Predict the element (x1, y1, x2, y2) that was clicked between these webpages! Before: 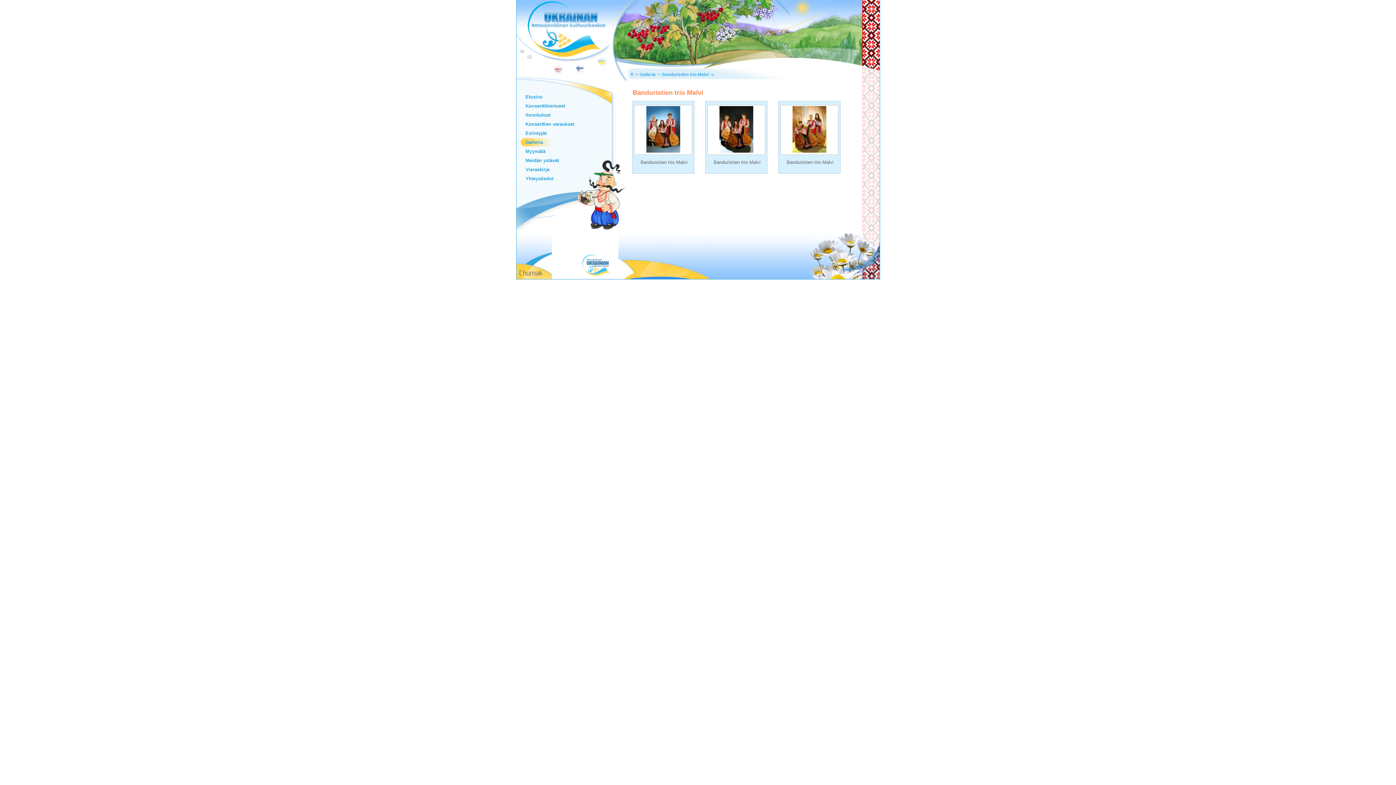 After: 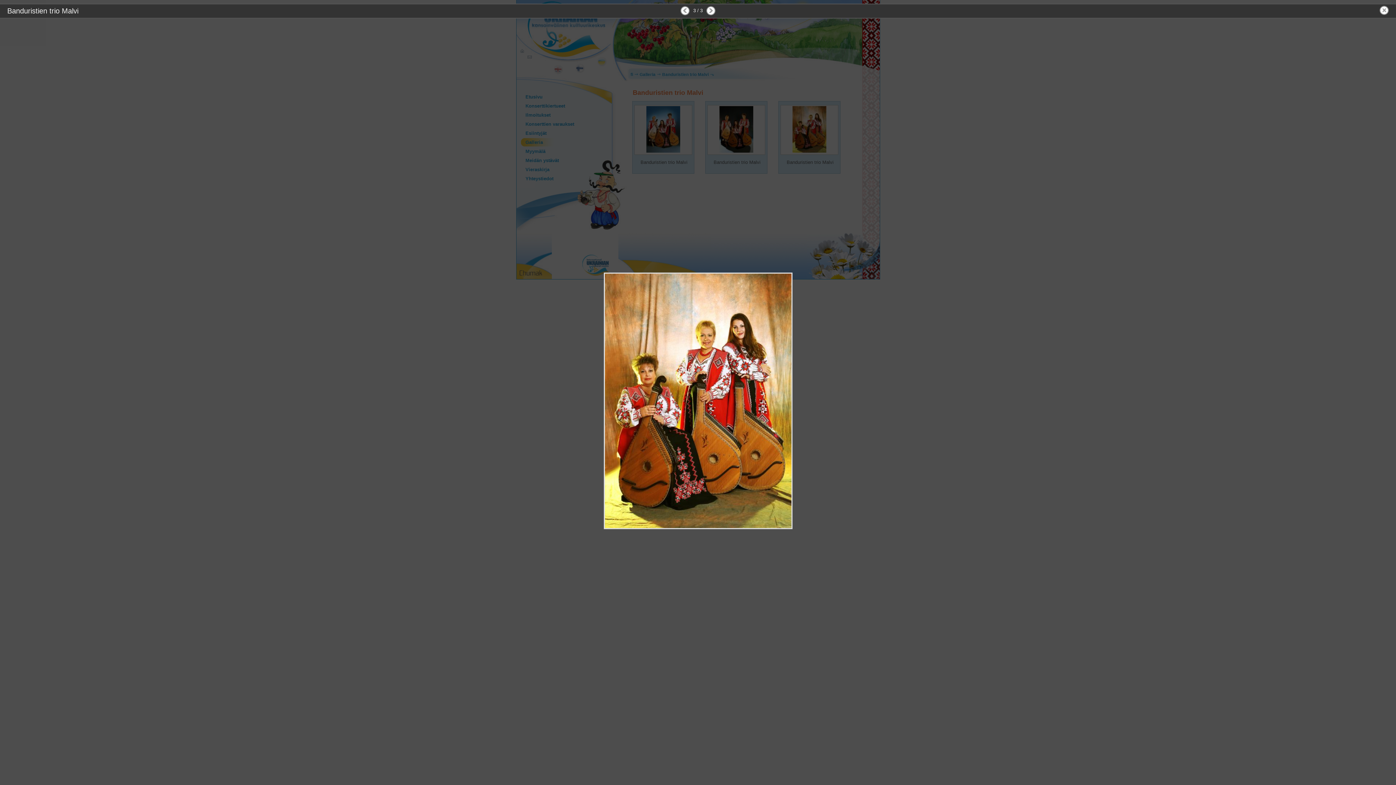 Action: bbox: (780, 105, 838, 154)